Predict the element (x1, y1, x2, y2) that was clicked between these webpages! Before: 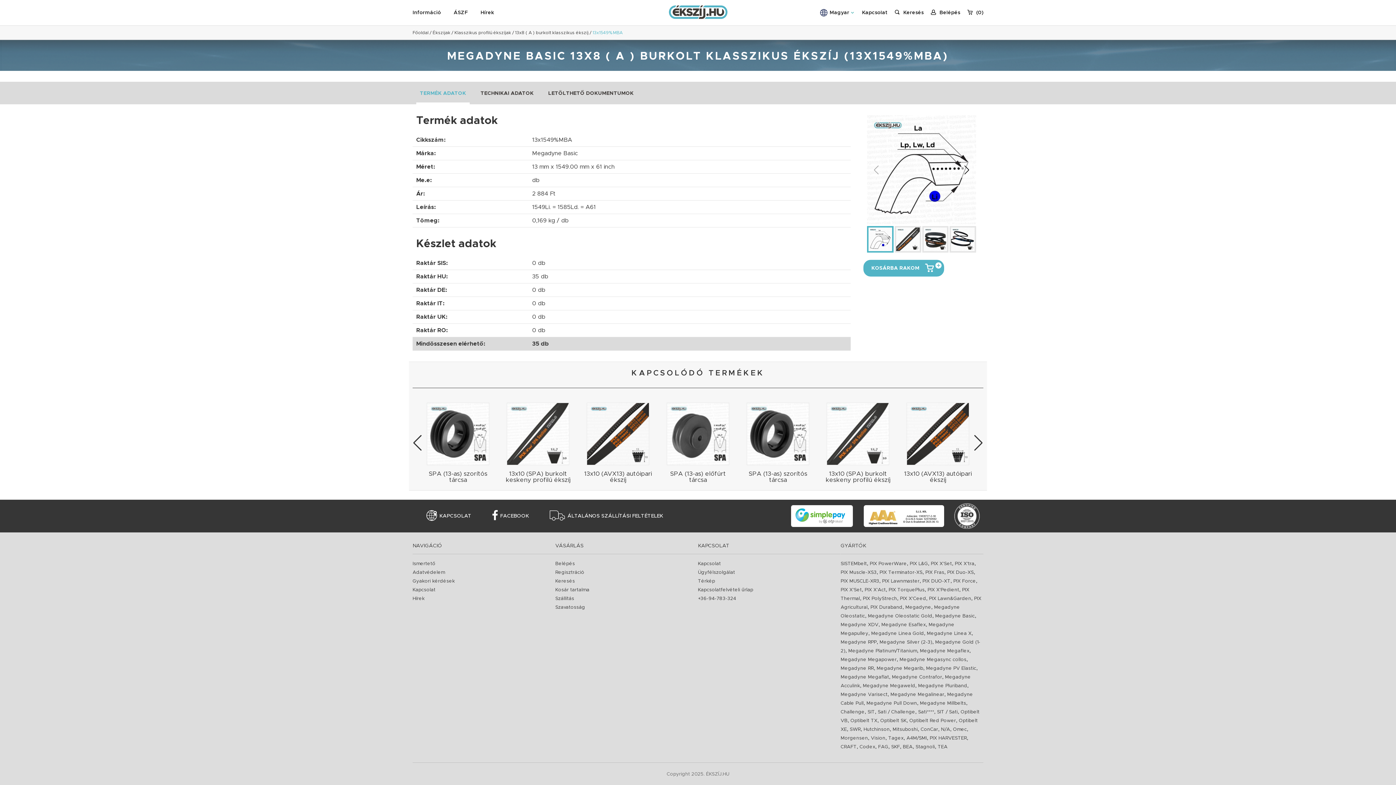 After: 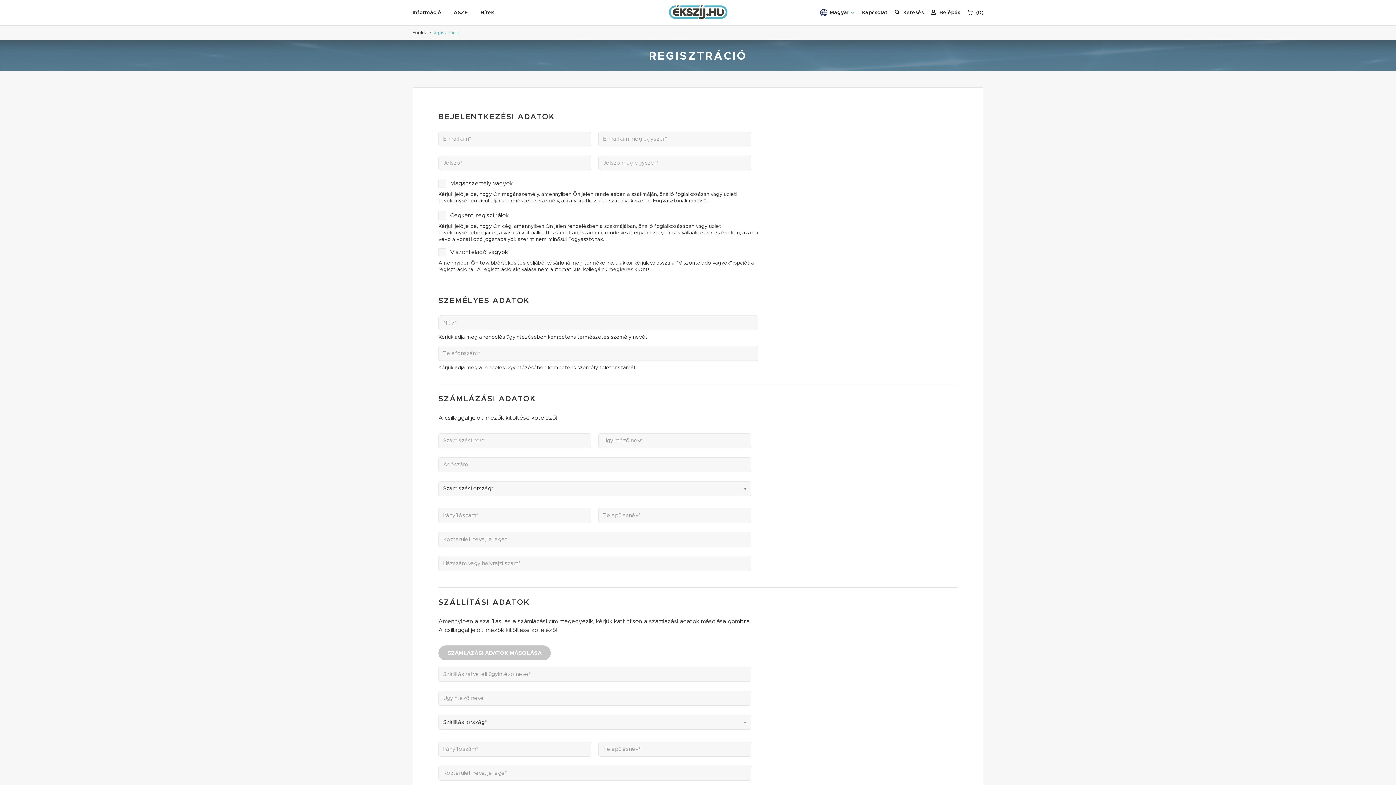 Action: bbox: (555, 568, 698, 577) label: Regisztráció